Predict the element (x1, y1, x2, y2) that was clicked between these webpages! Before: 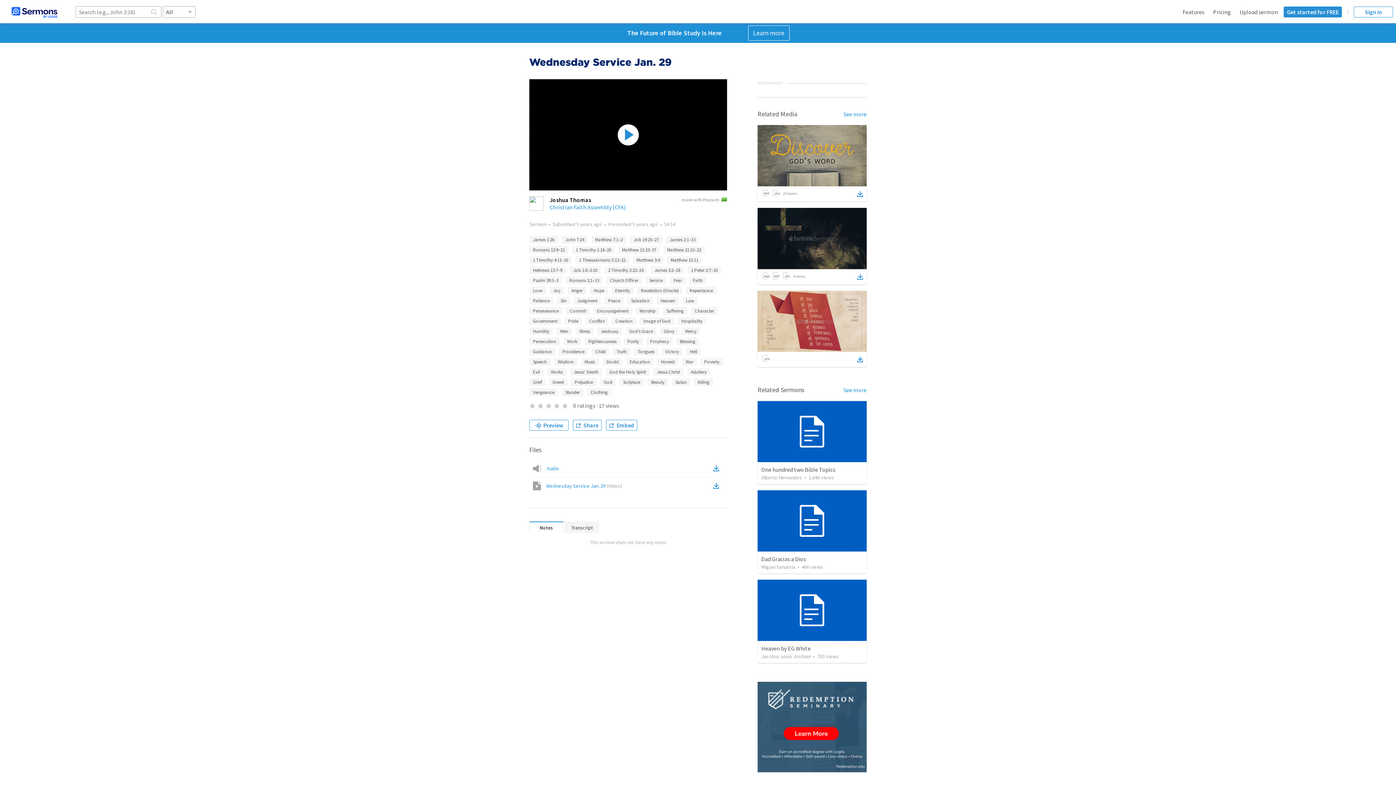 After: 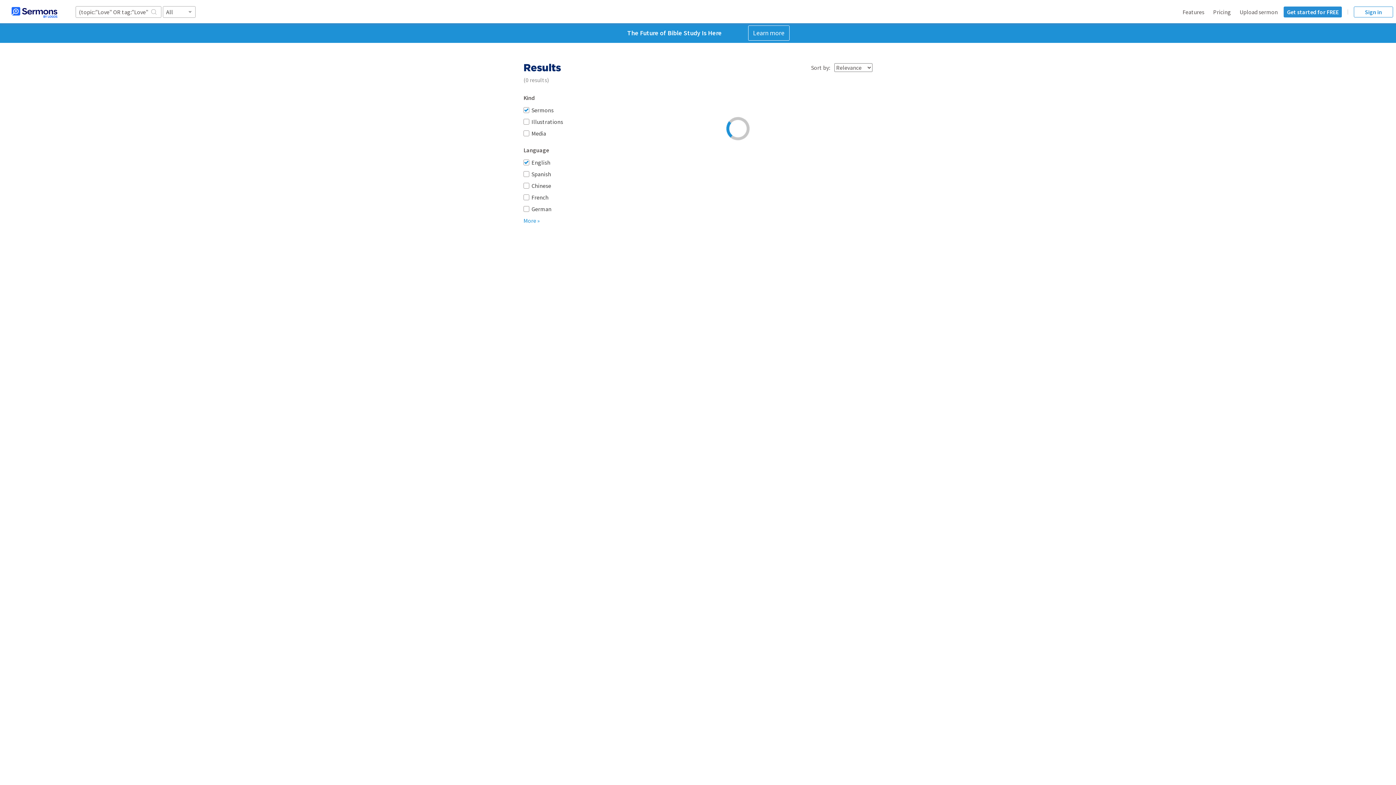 Action: bbox: (529, 286, 546, 294) label: Love